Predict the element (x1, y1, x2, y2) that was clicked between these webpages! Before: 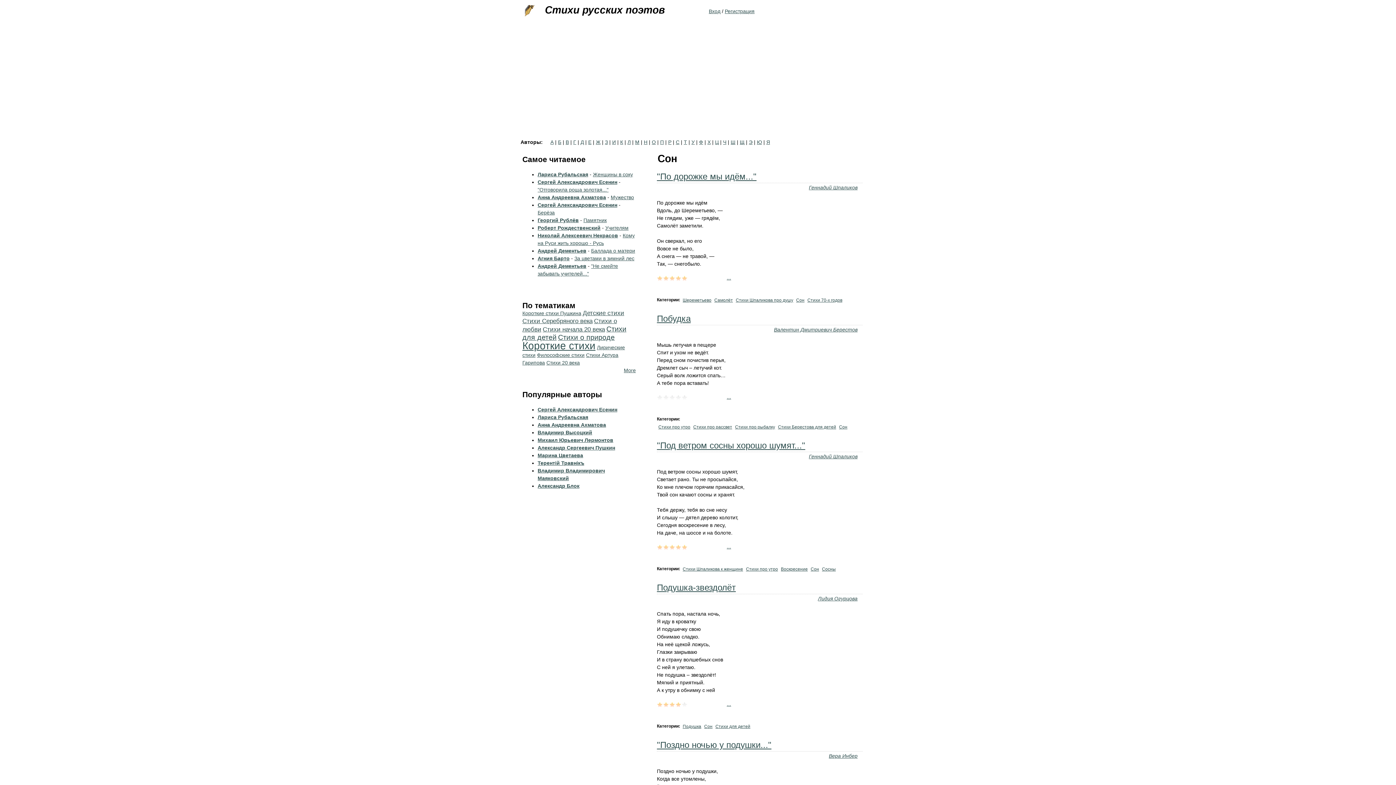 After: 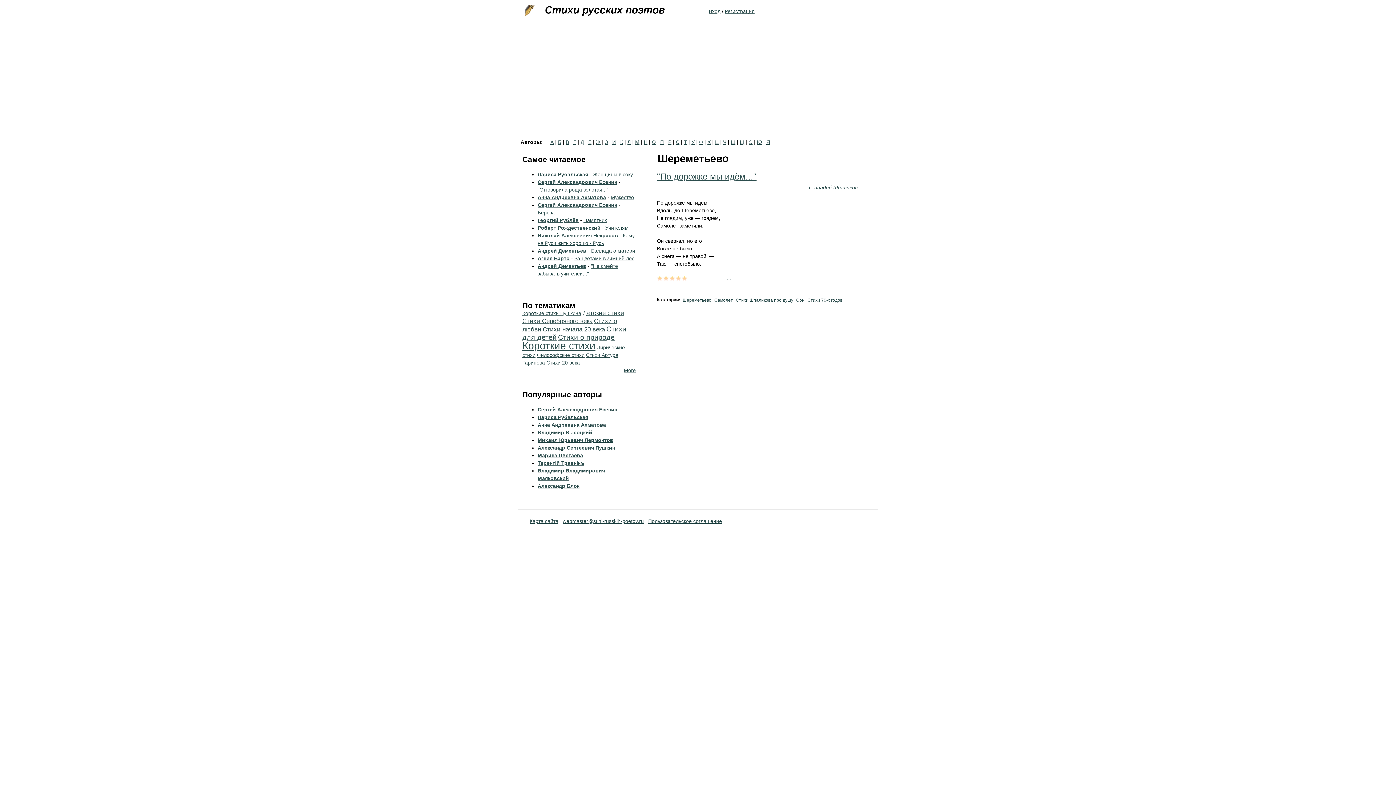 Action: label: Шереметьево bbox: (682, 297, 711, 302)